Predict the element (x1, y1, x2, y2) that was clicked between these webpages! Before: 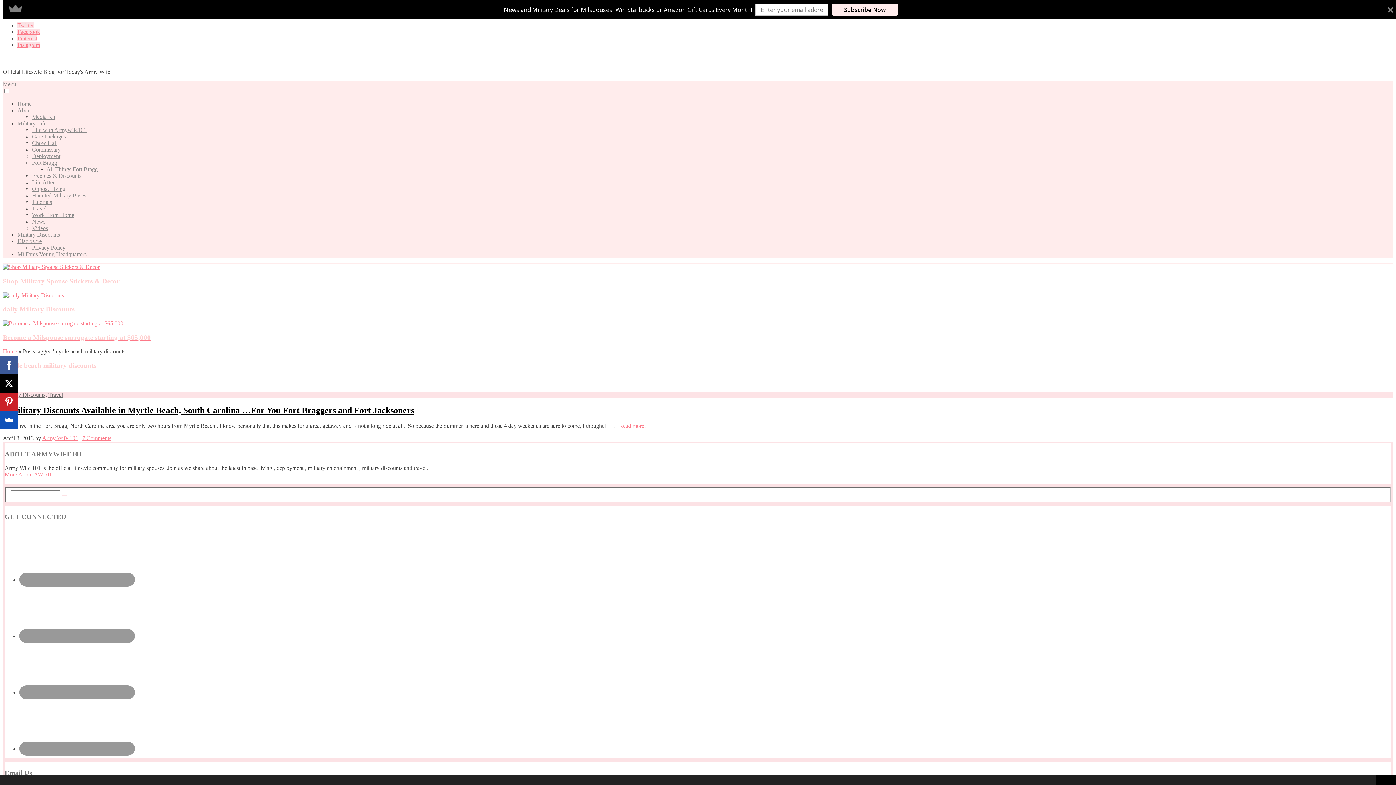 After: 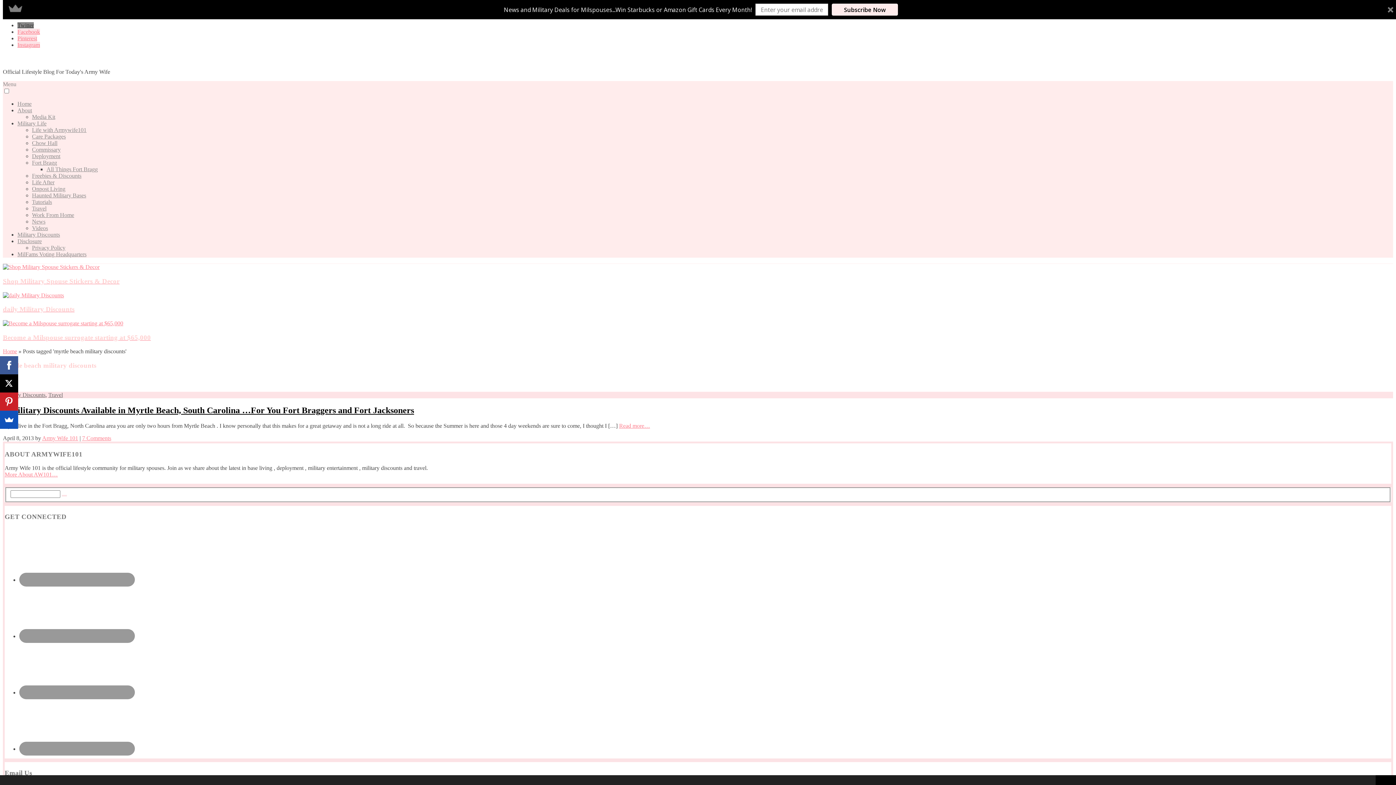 Action: bbox: (17, 22, 33, 28) label: Twitter